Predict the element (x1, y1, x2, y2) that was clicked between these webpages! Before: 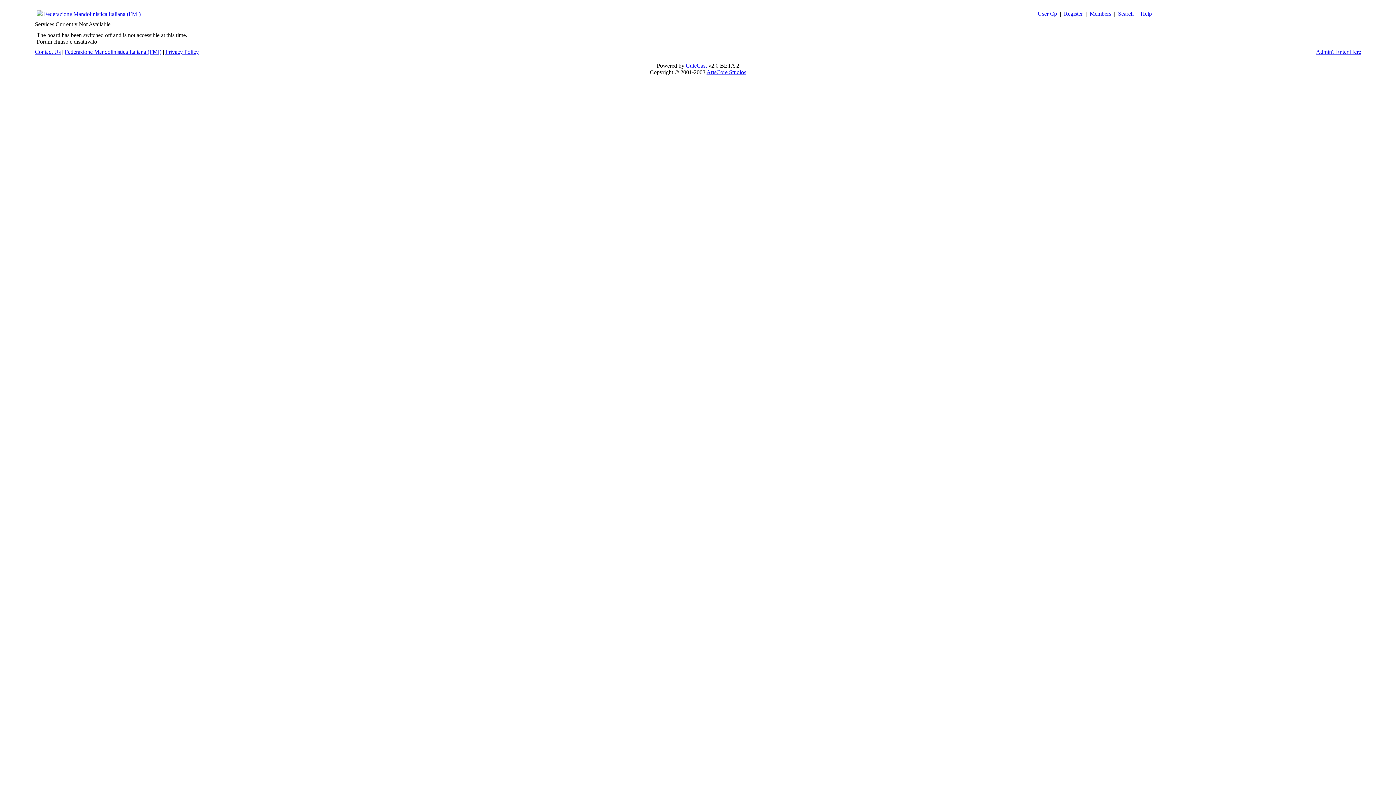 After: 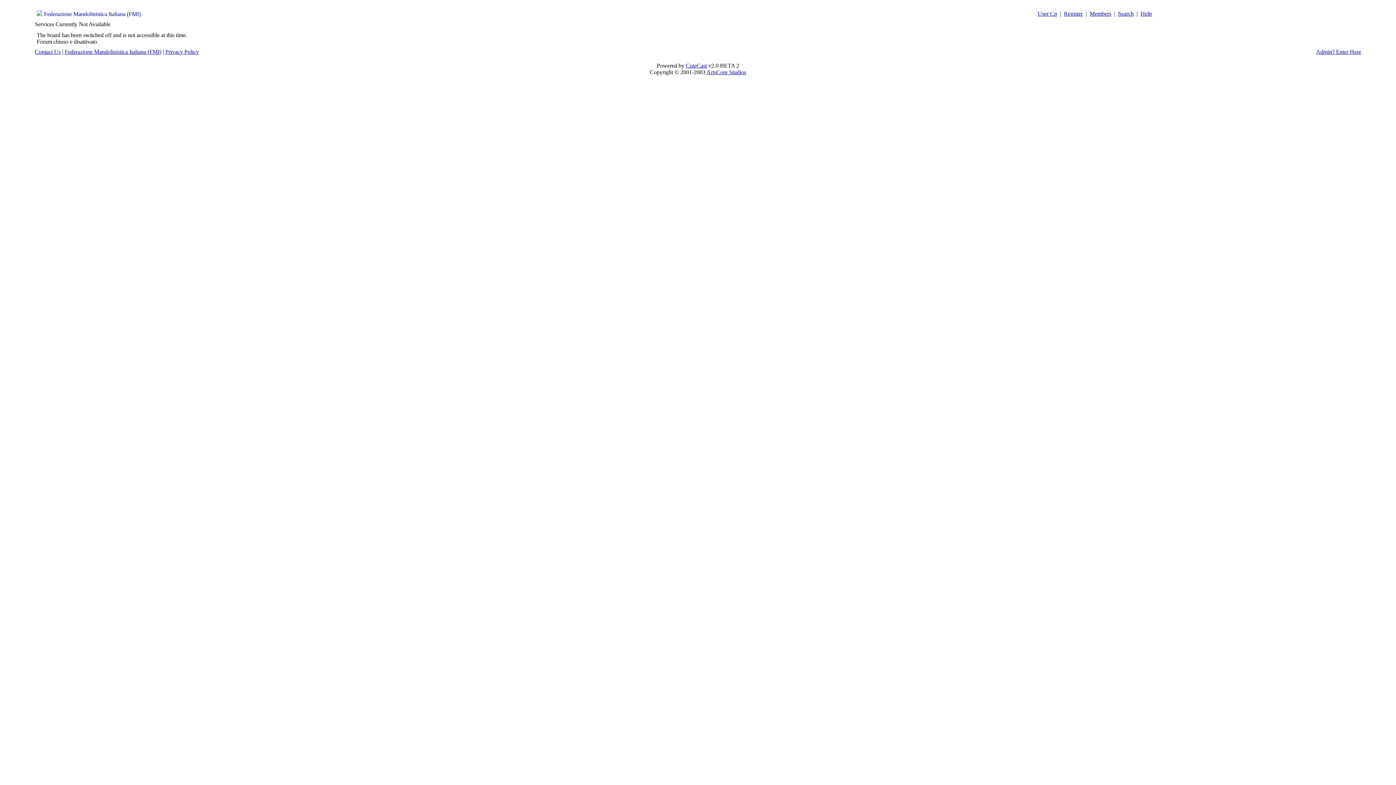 Action: bbox: (1038, 10, 1057, 16) label: User Cp